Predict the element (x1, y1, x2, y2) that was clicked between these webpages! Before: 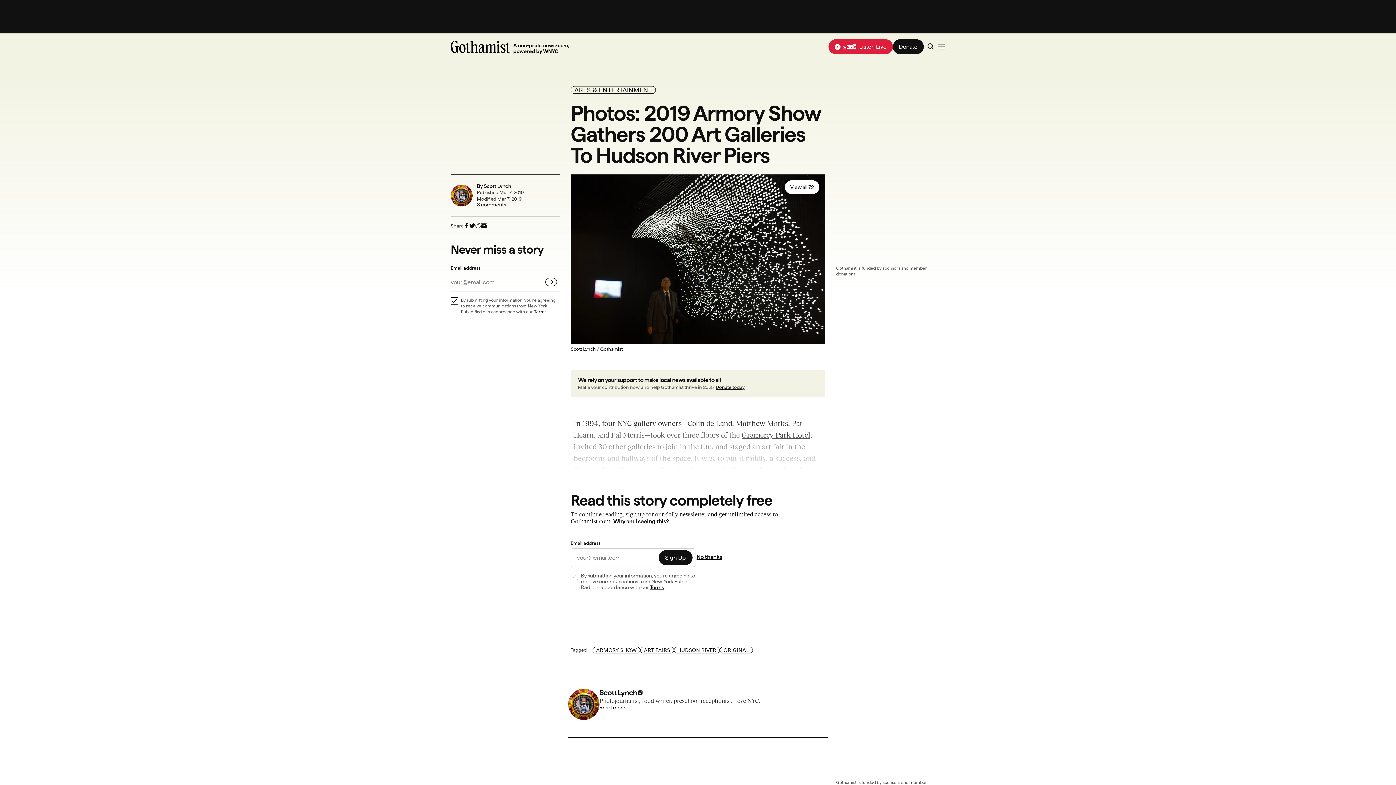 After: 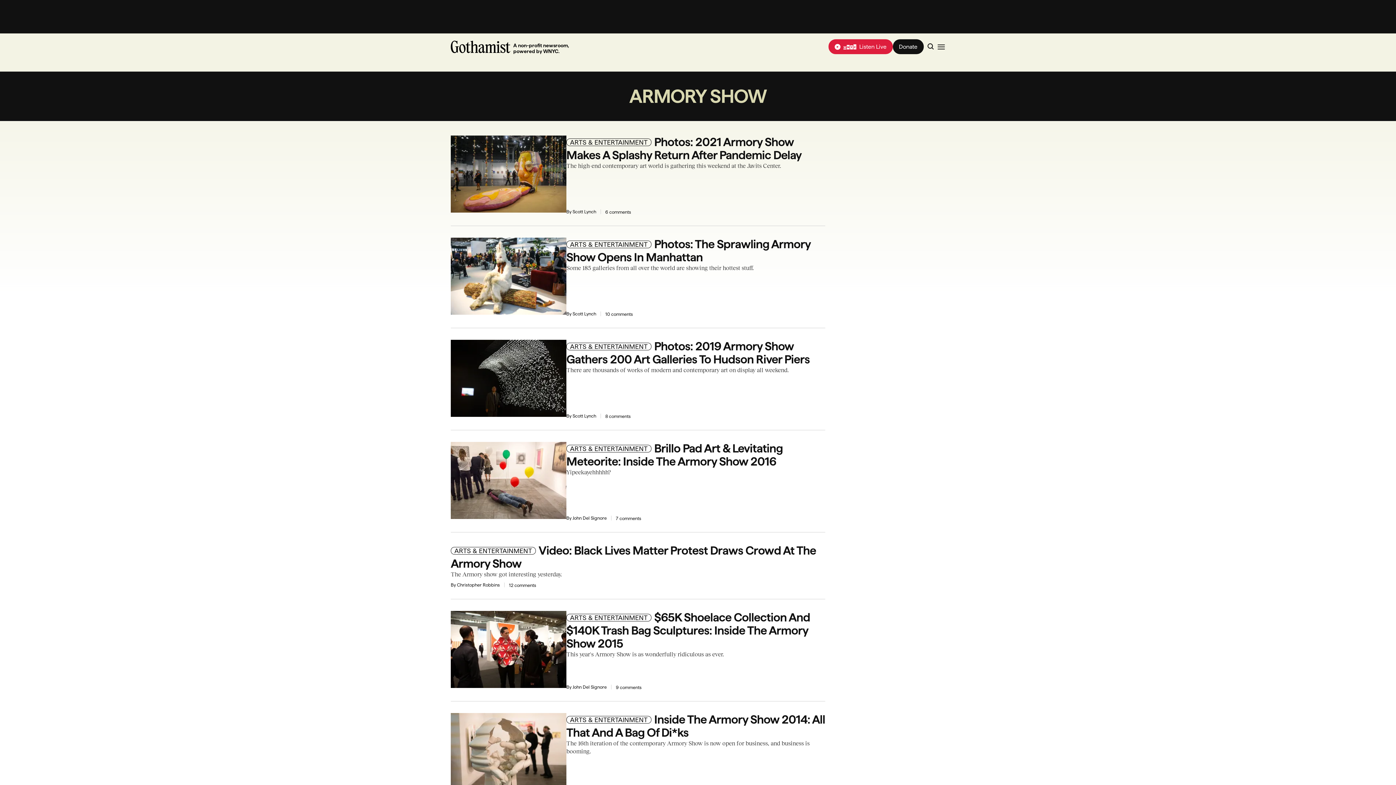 Action: label: ARMORY SHOW bbox: (592, 647, 640, 653)